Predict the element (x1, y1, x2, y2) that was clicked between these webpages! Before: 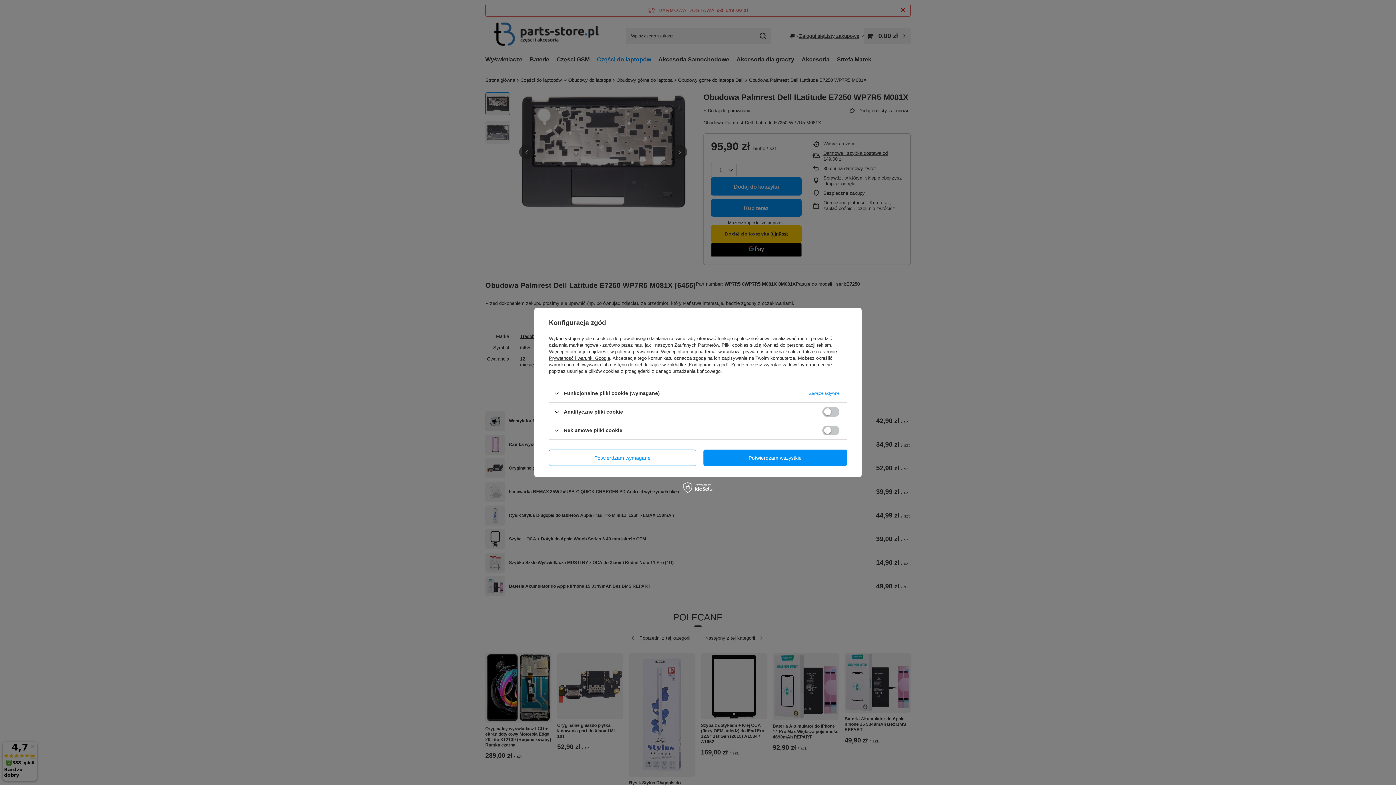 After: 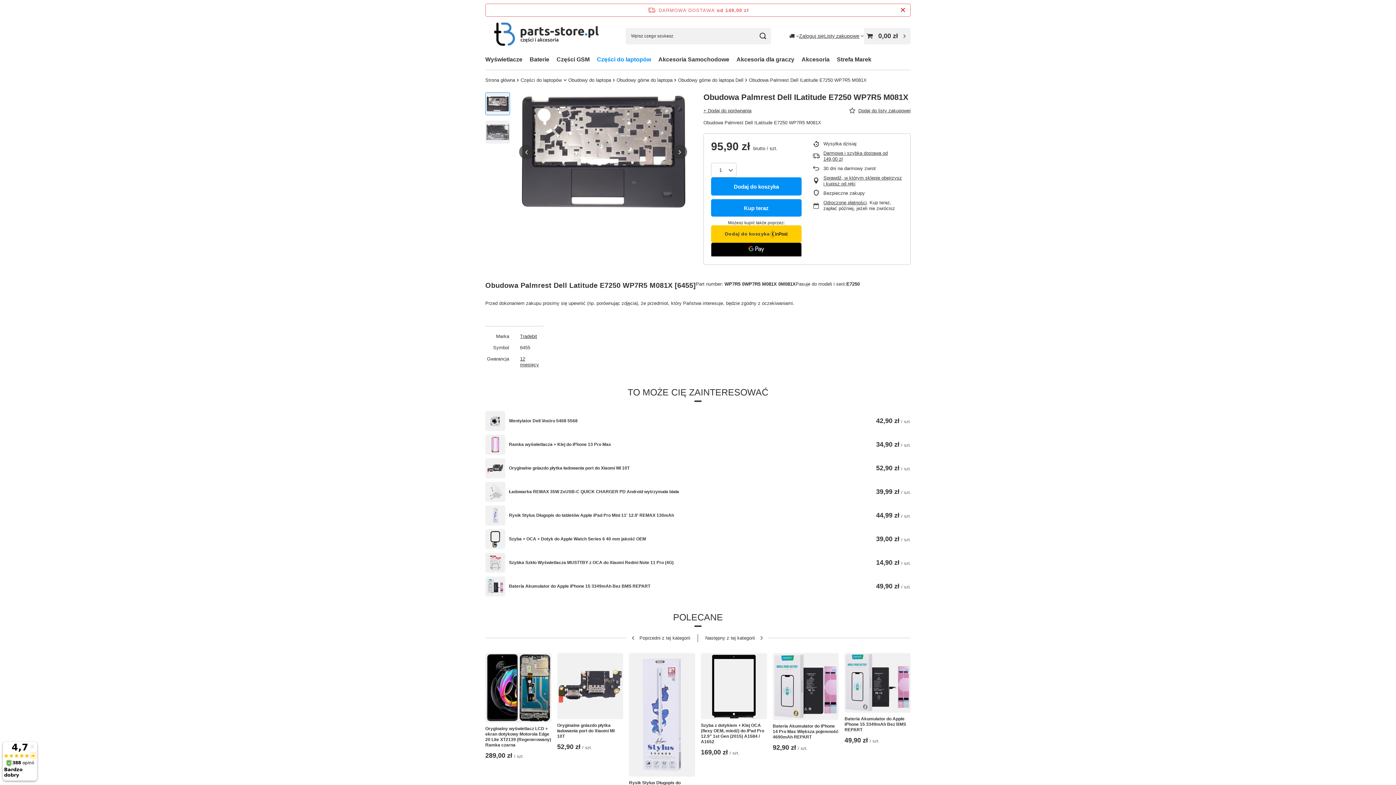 Action: label: Potwierdzam wszystkie bbox: (703, 449, 847, 466)